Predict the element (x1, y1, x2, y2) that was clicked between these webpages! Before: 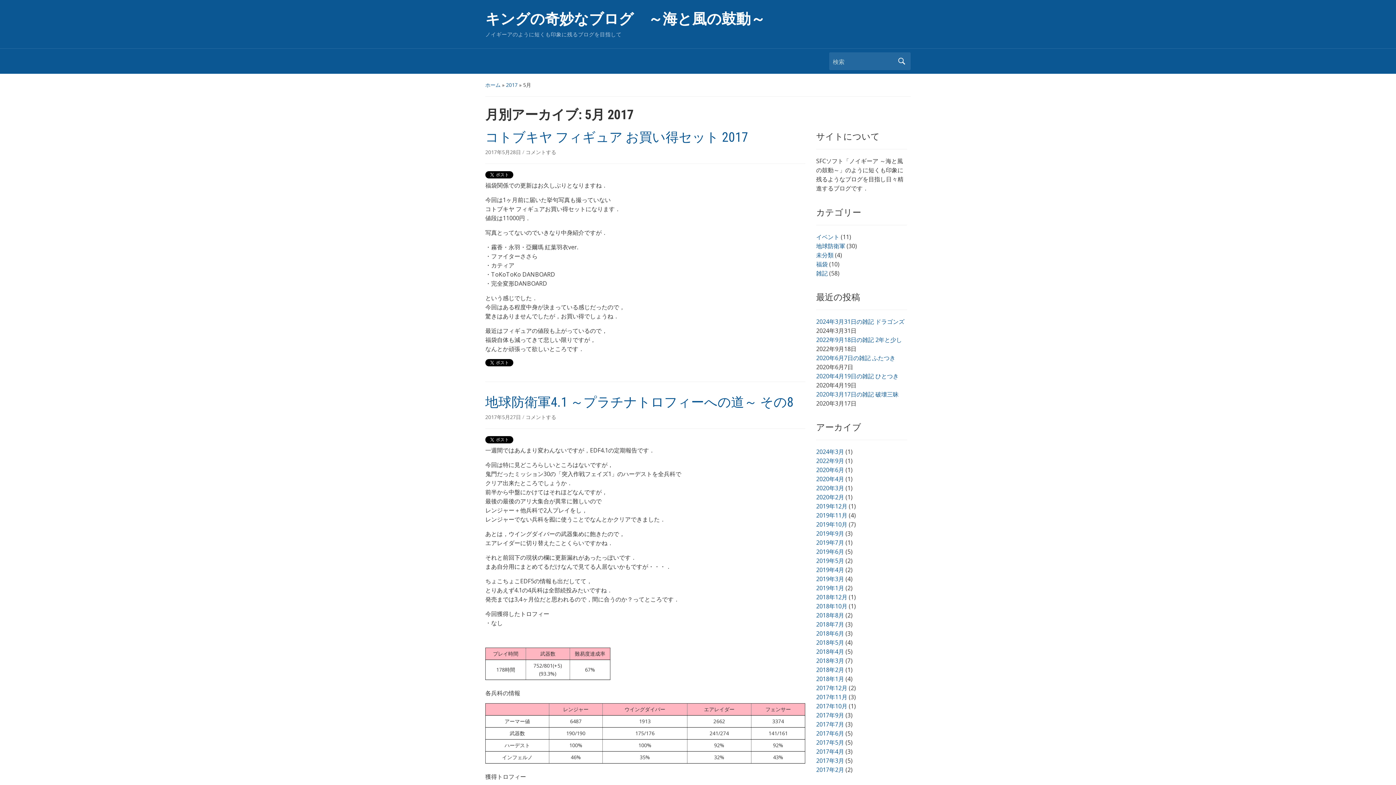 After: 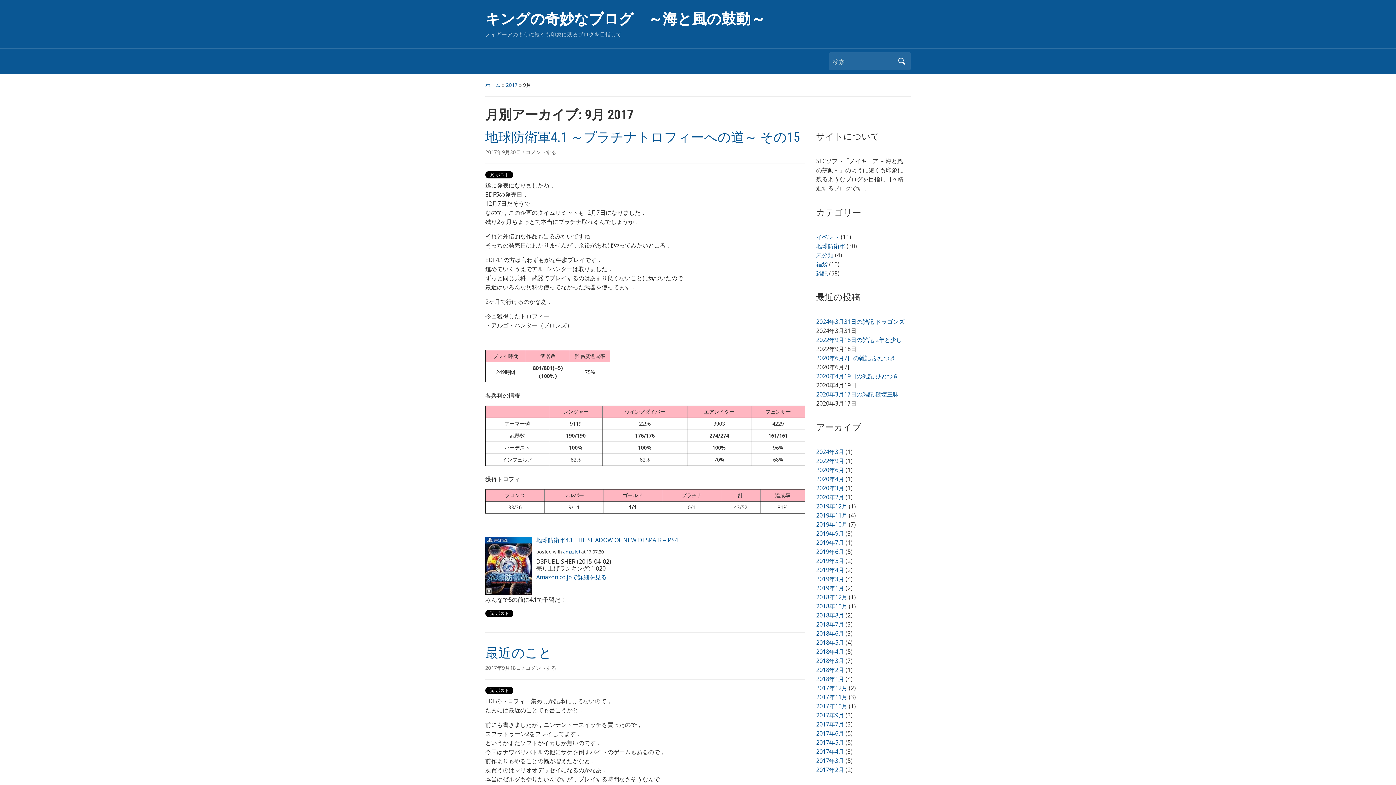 Action: label: 2017年9月 bbox: (816, 711, 844, 719)